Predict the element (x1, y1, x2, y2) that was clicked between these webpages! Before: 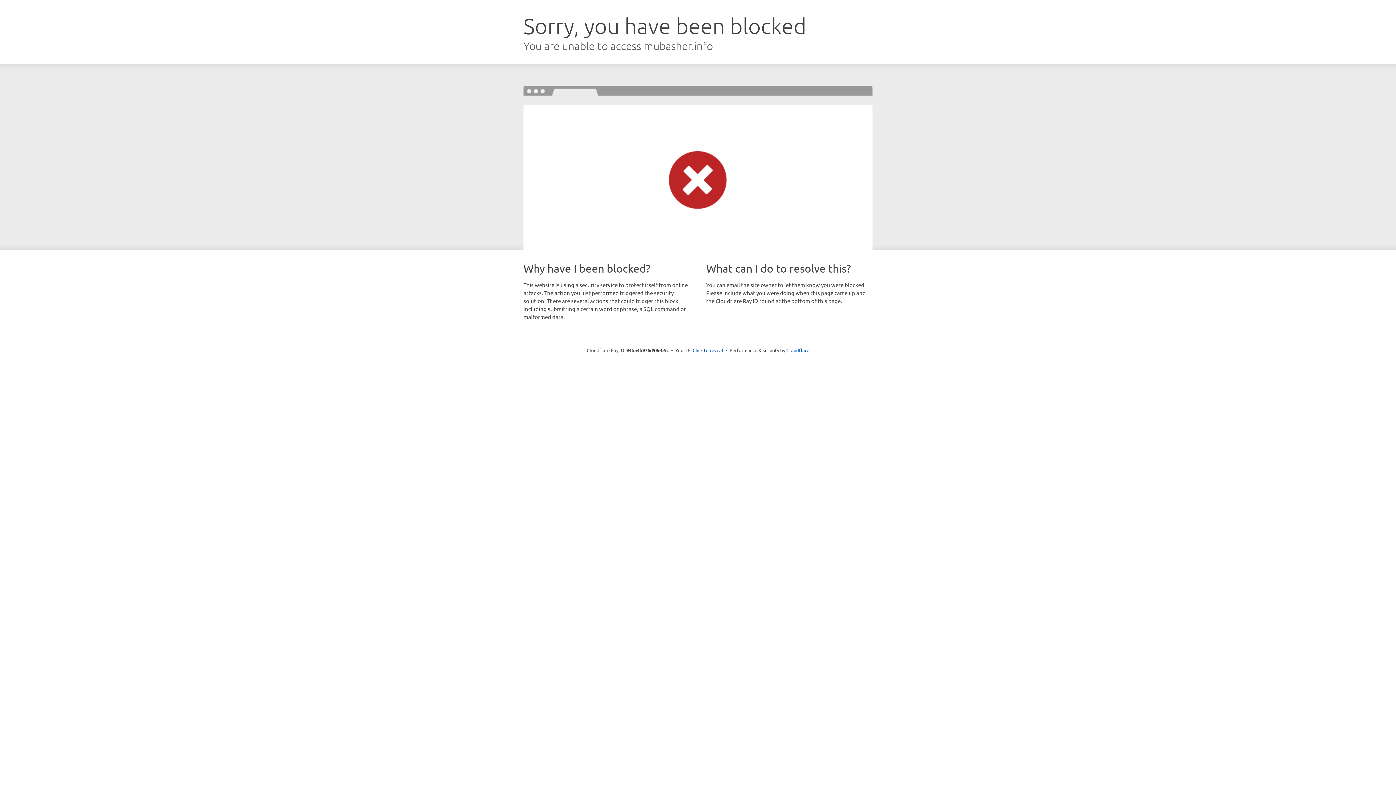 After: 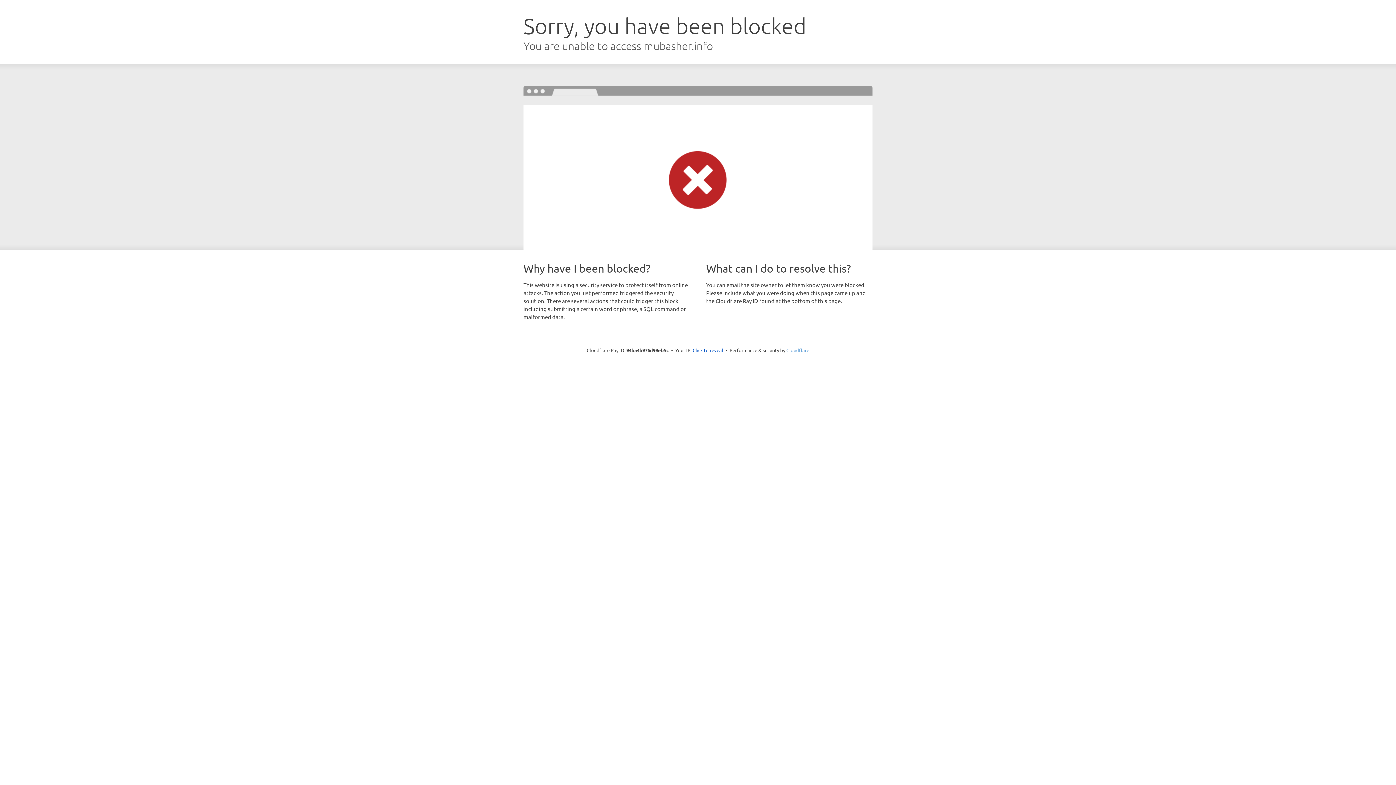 Action: bbox: (786, 347, 809, 353) label: Cloudflare